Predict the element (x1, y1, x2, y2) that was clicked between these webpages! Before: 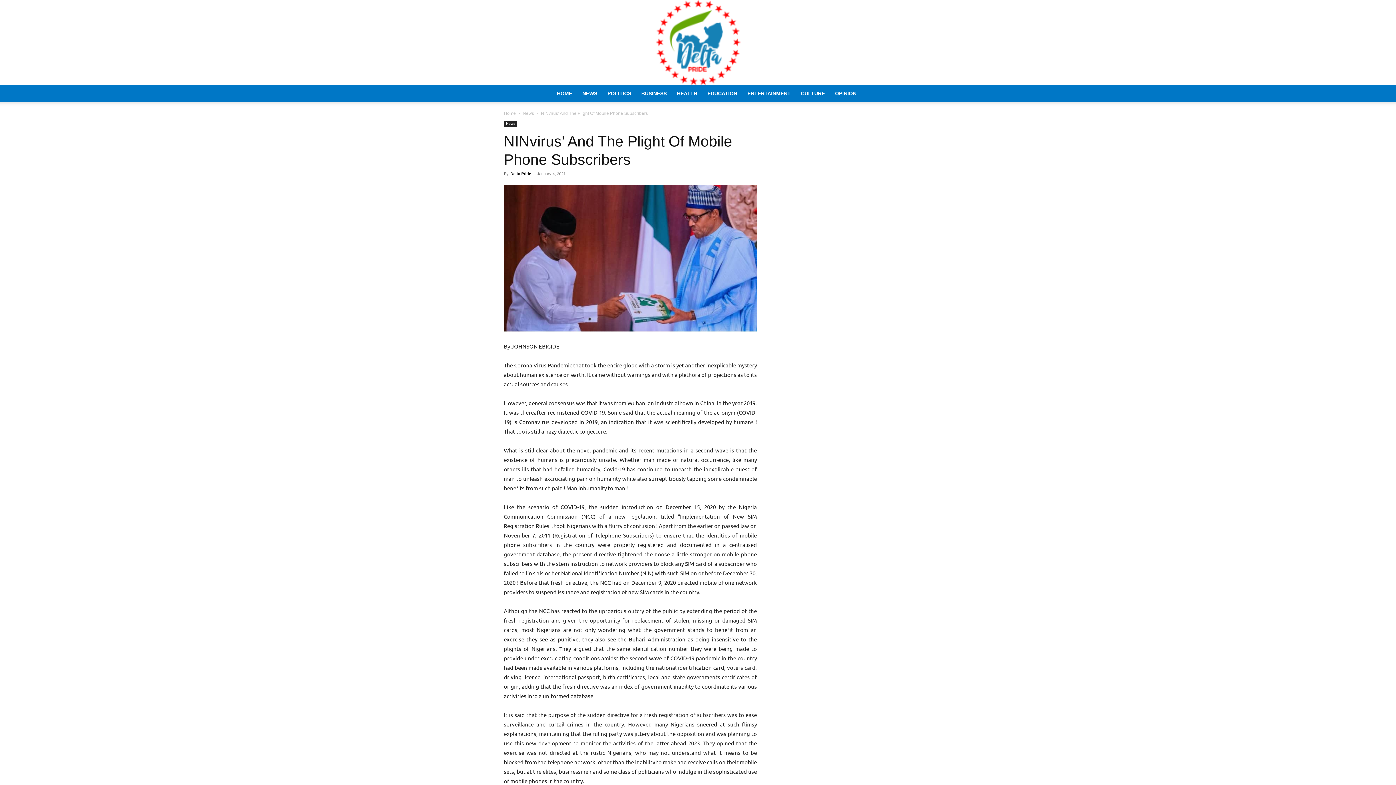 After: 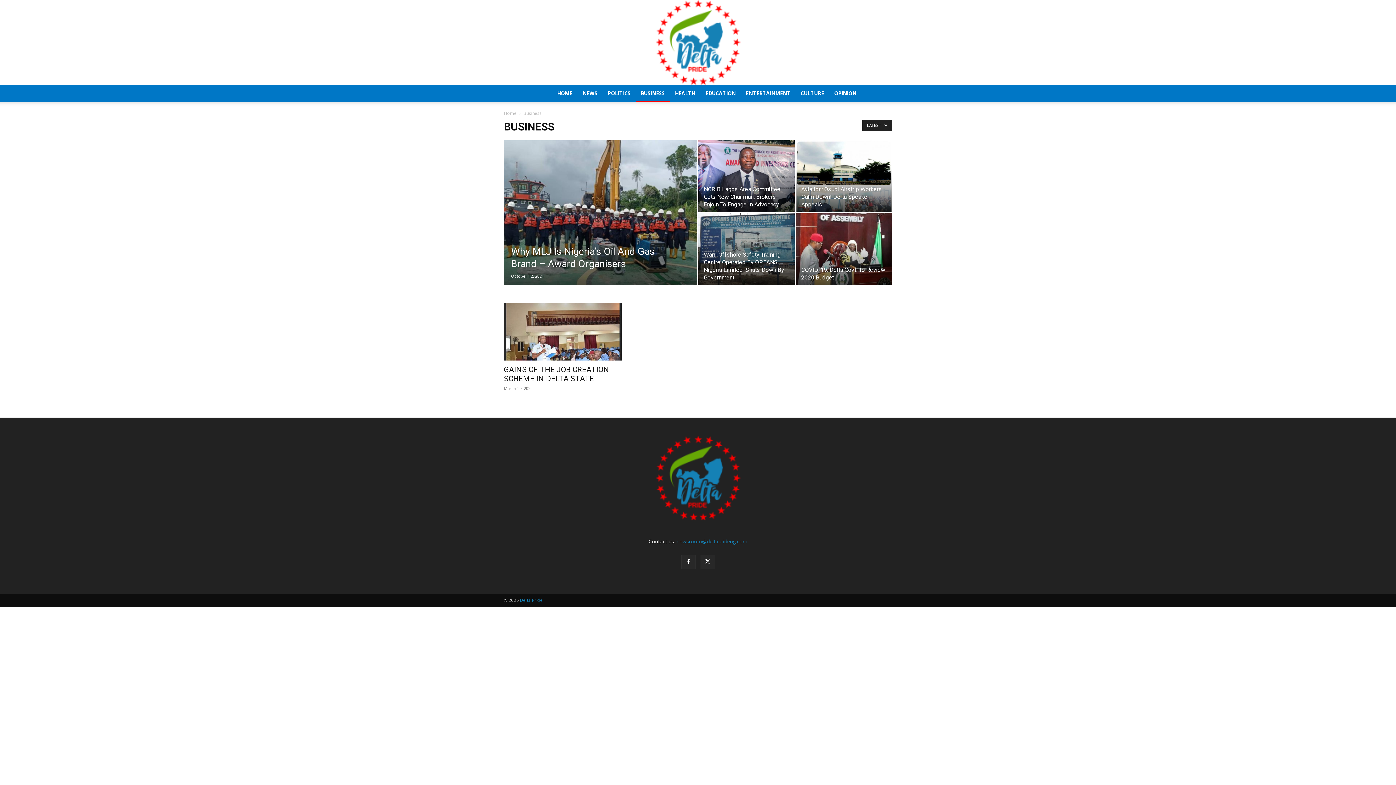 Action: bbox: (636, 84, 672, 102) label: BUSINESS